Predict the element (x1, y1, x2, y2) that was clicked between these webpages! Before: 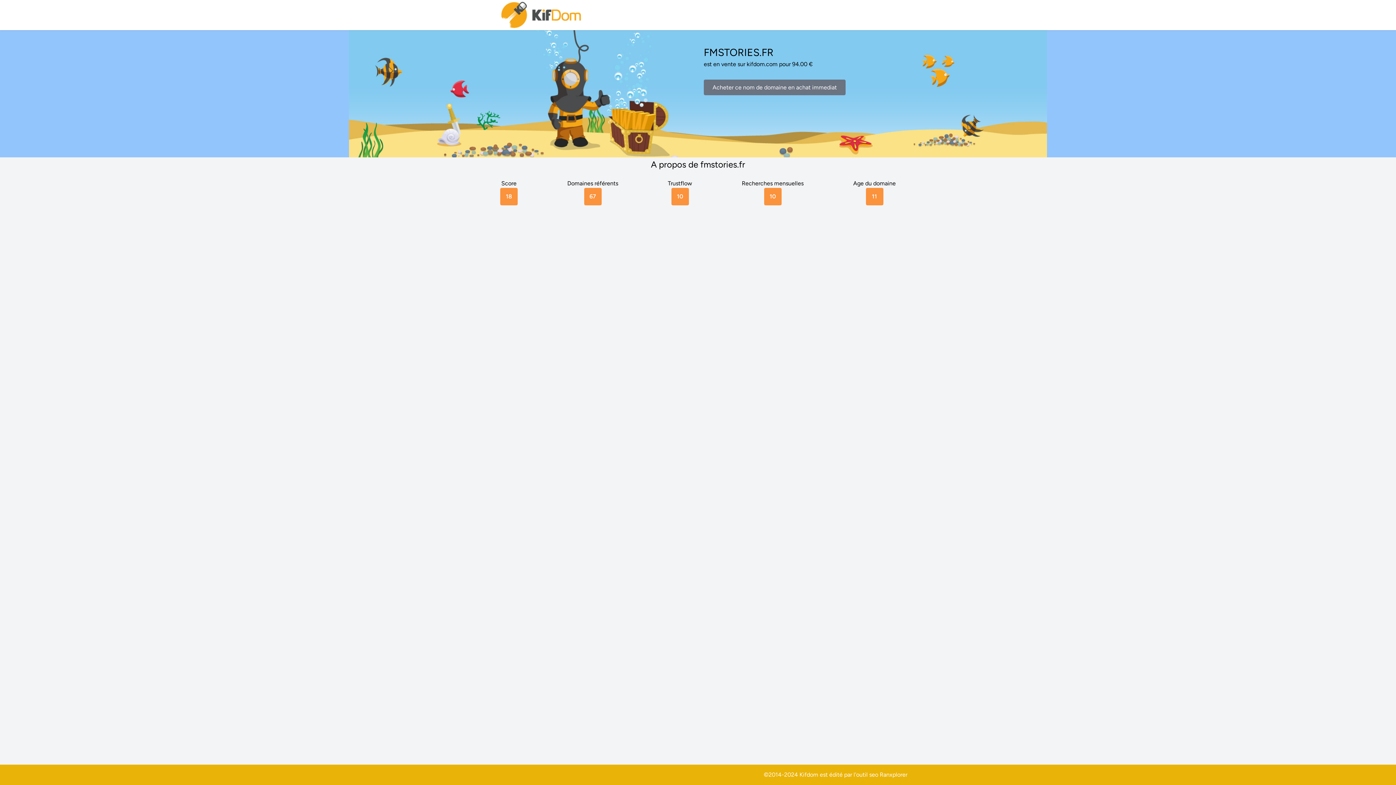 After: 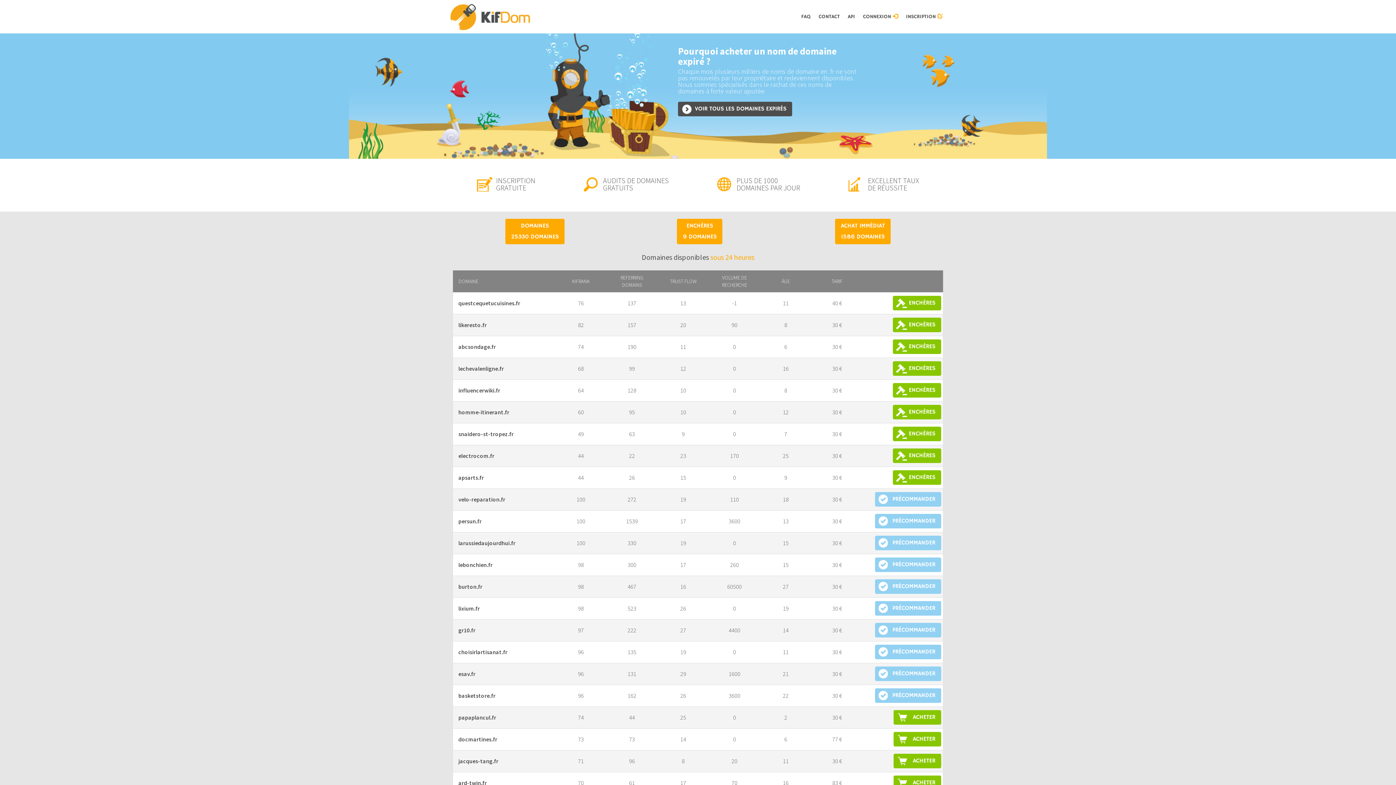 Action: bbox: (500, 0, 583, 30)